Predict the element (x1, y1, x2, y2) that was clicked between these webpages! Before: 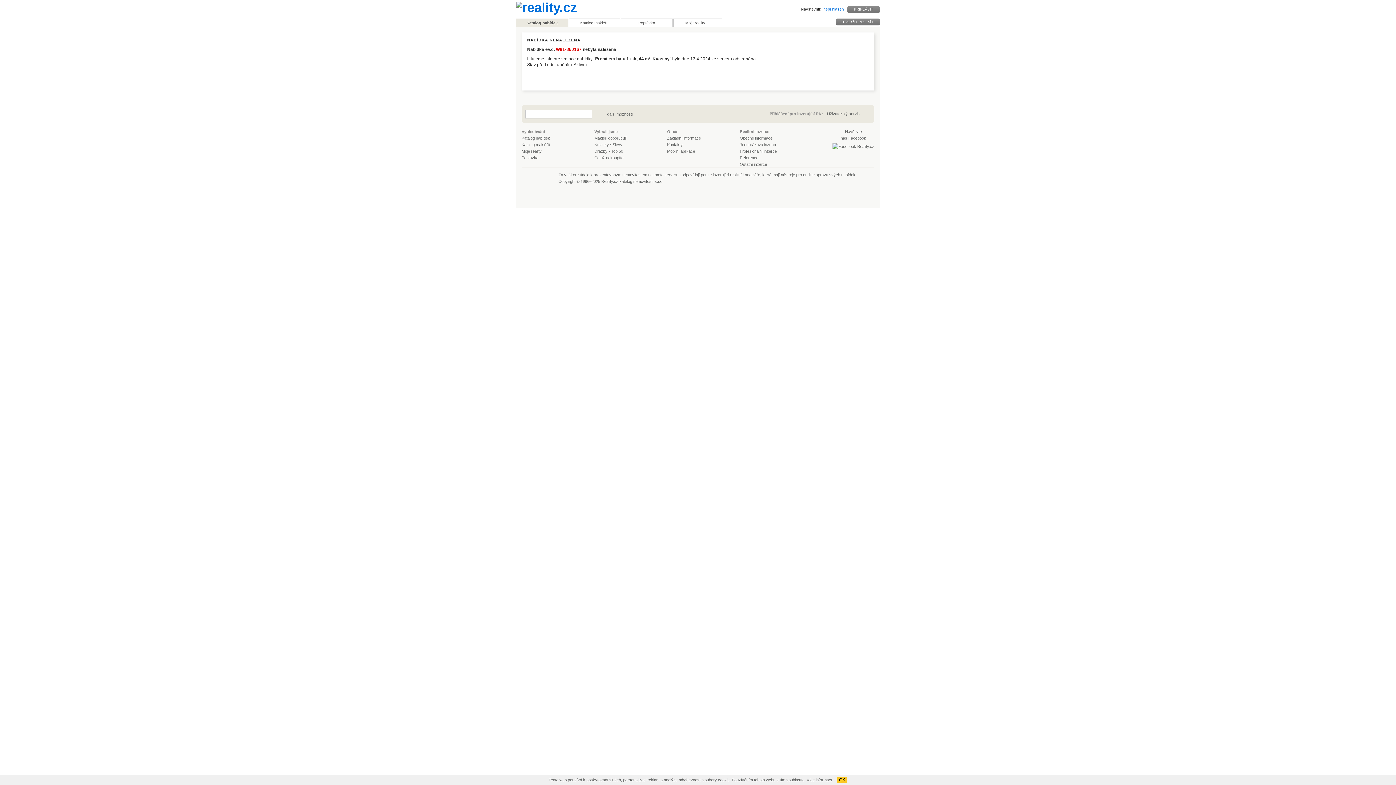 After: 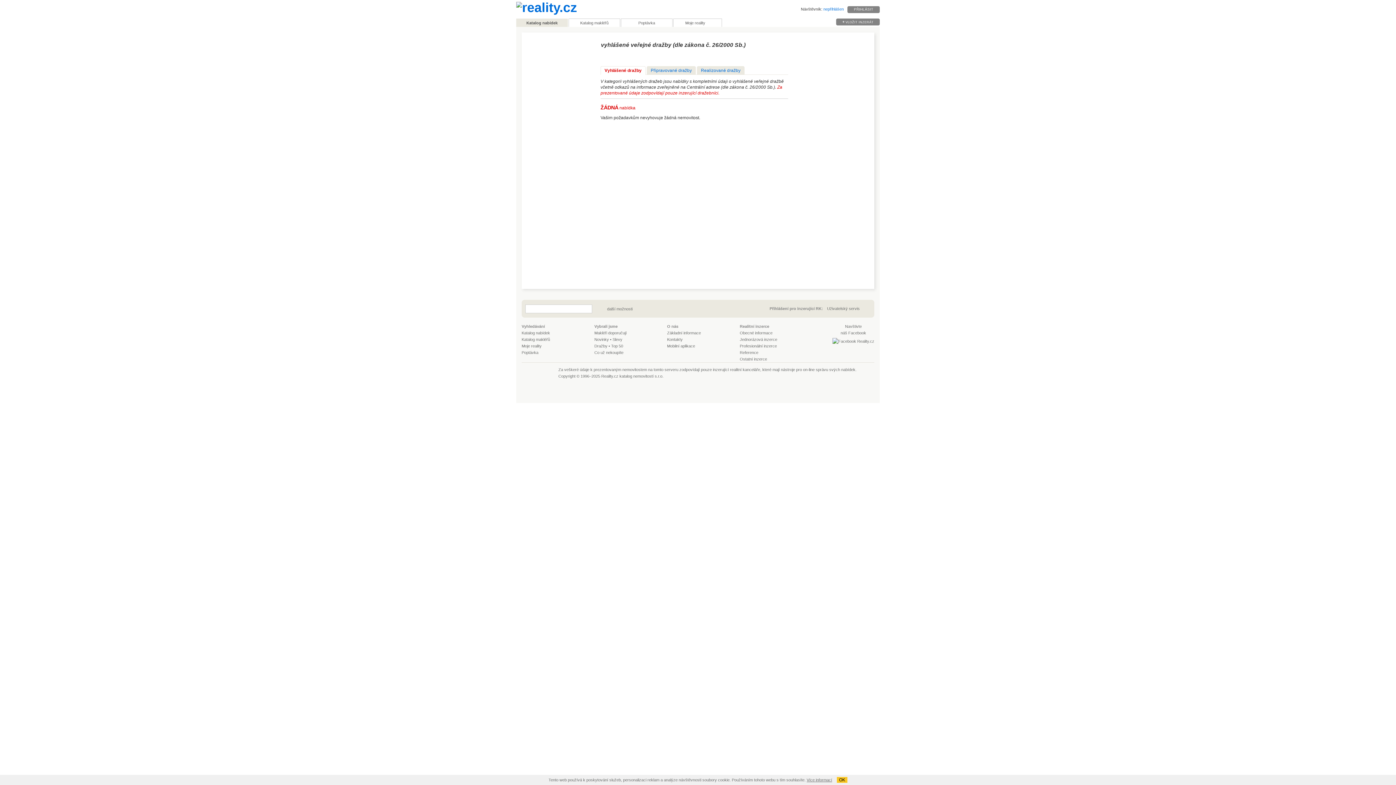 Action: label: Dražby bbox: (594, 149, 607, 153)